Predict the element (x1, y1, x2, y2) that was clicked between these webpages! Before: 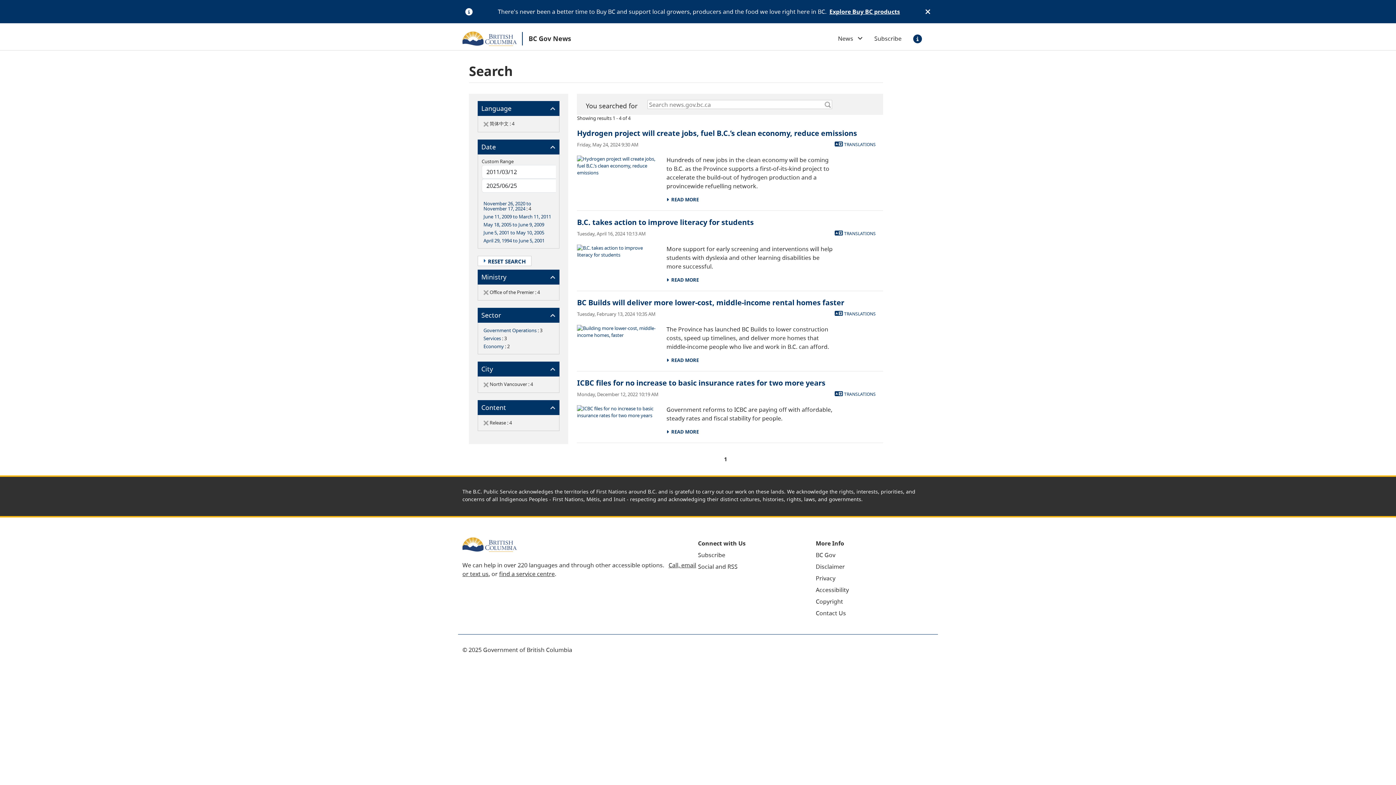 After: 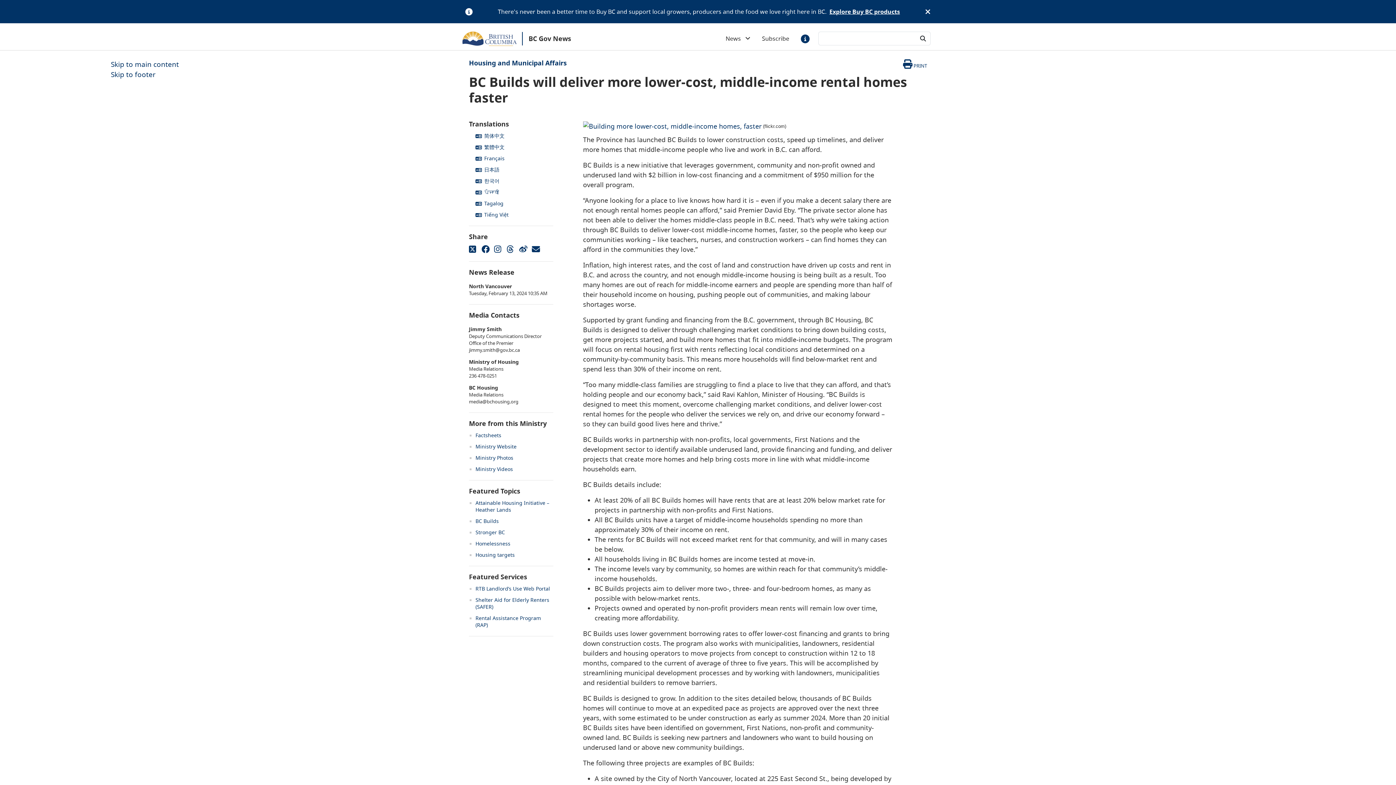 Action: label:   READ MORE bbox: (666, 357, 699, 364)